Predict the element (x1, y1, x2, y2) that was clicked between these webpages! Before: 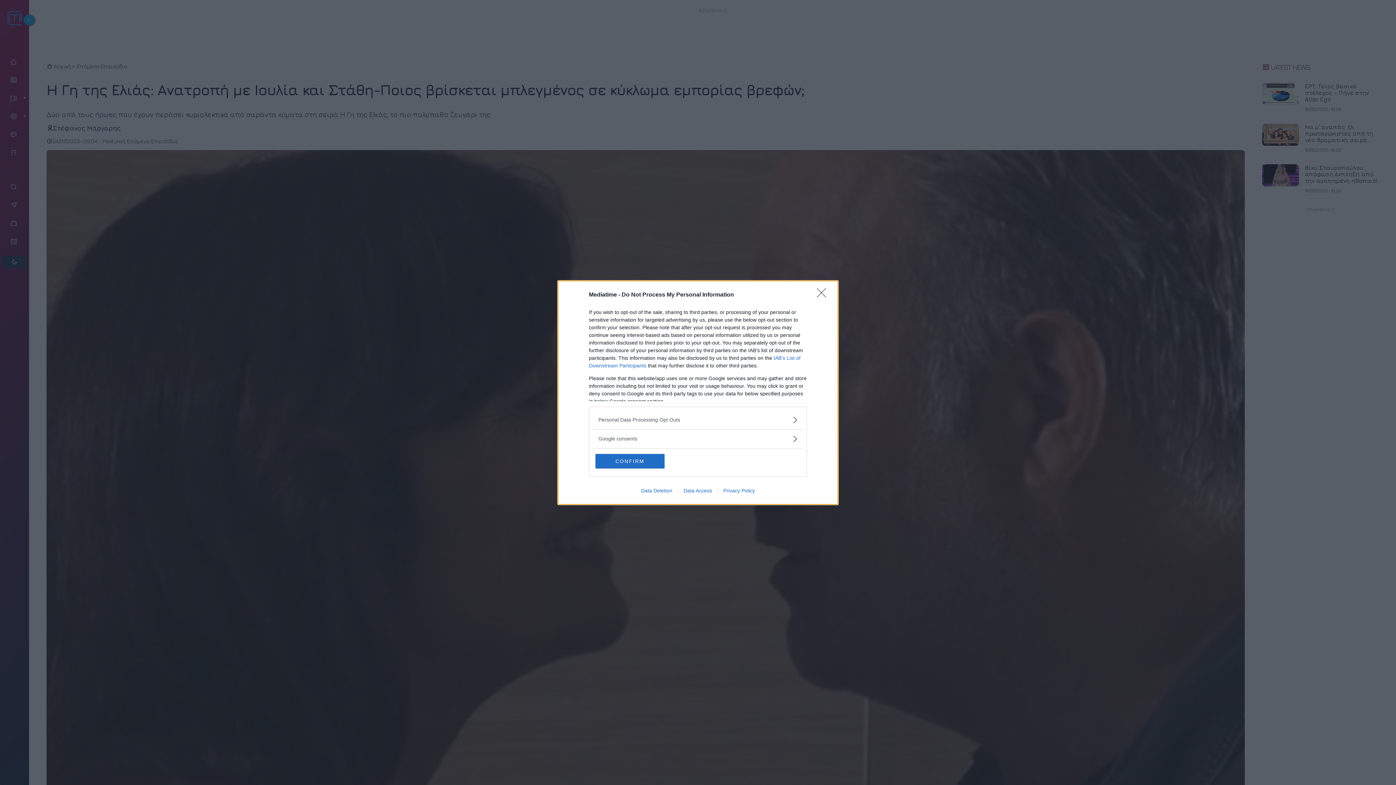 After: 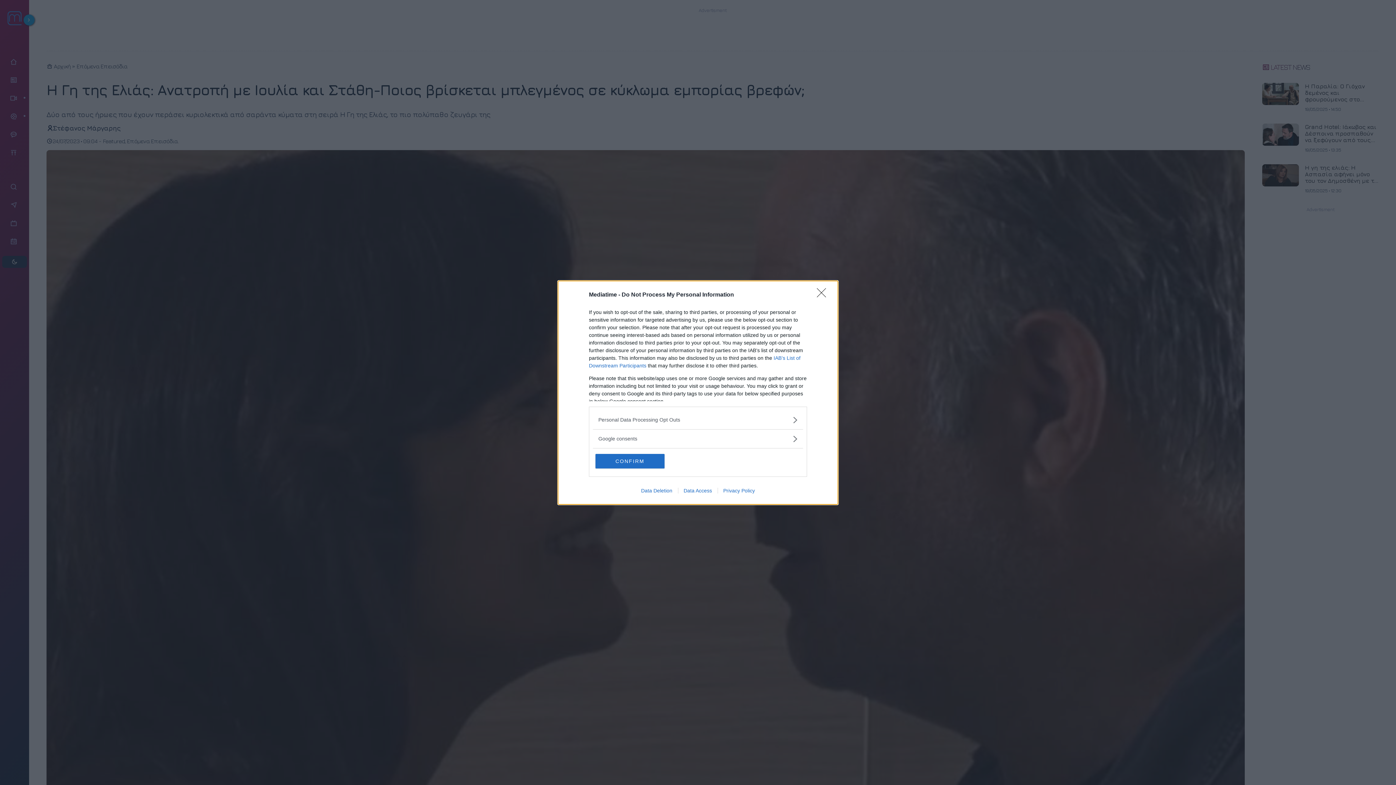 Action: label: Data Deletion bbox: (635, 487, 678, 493)